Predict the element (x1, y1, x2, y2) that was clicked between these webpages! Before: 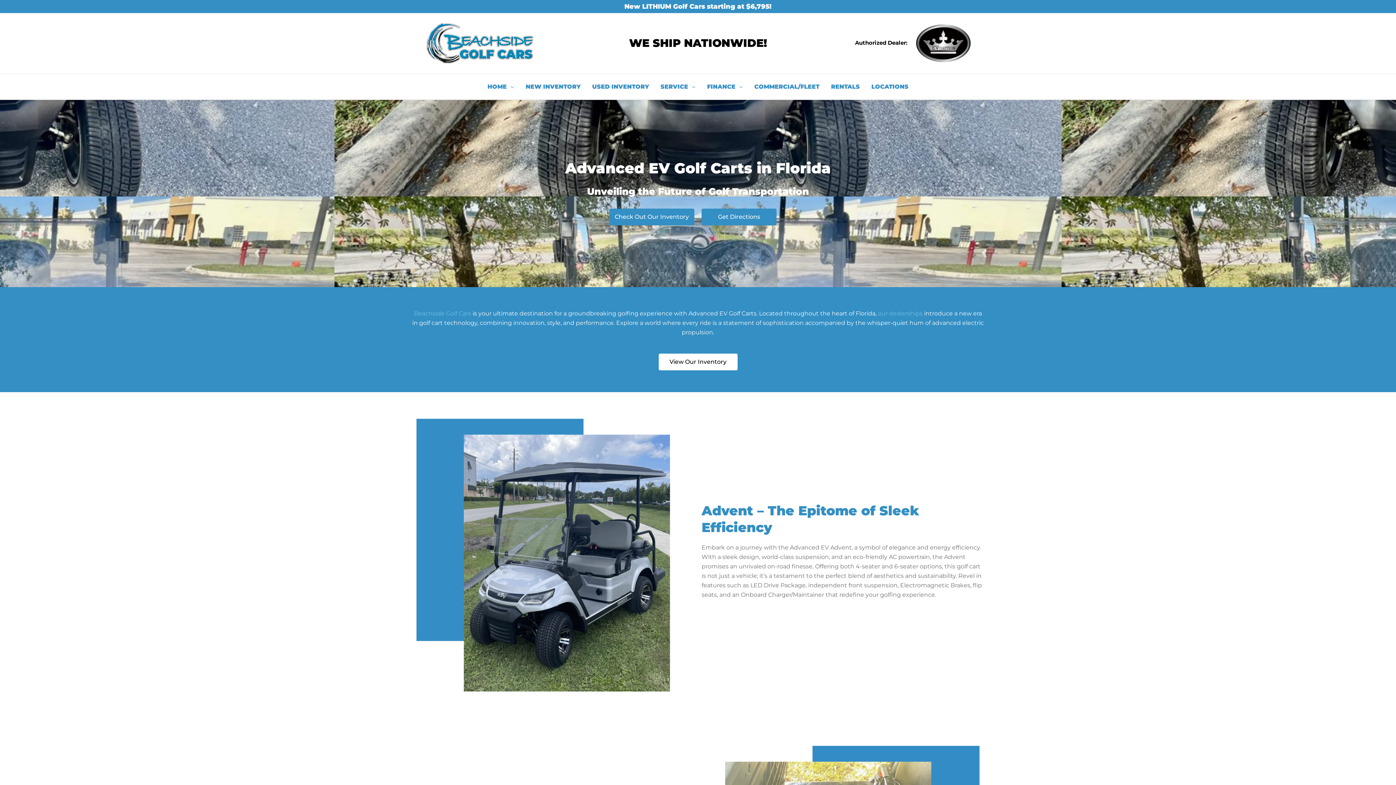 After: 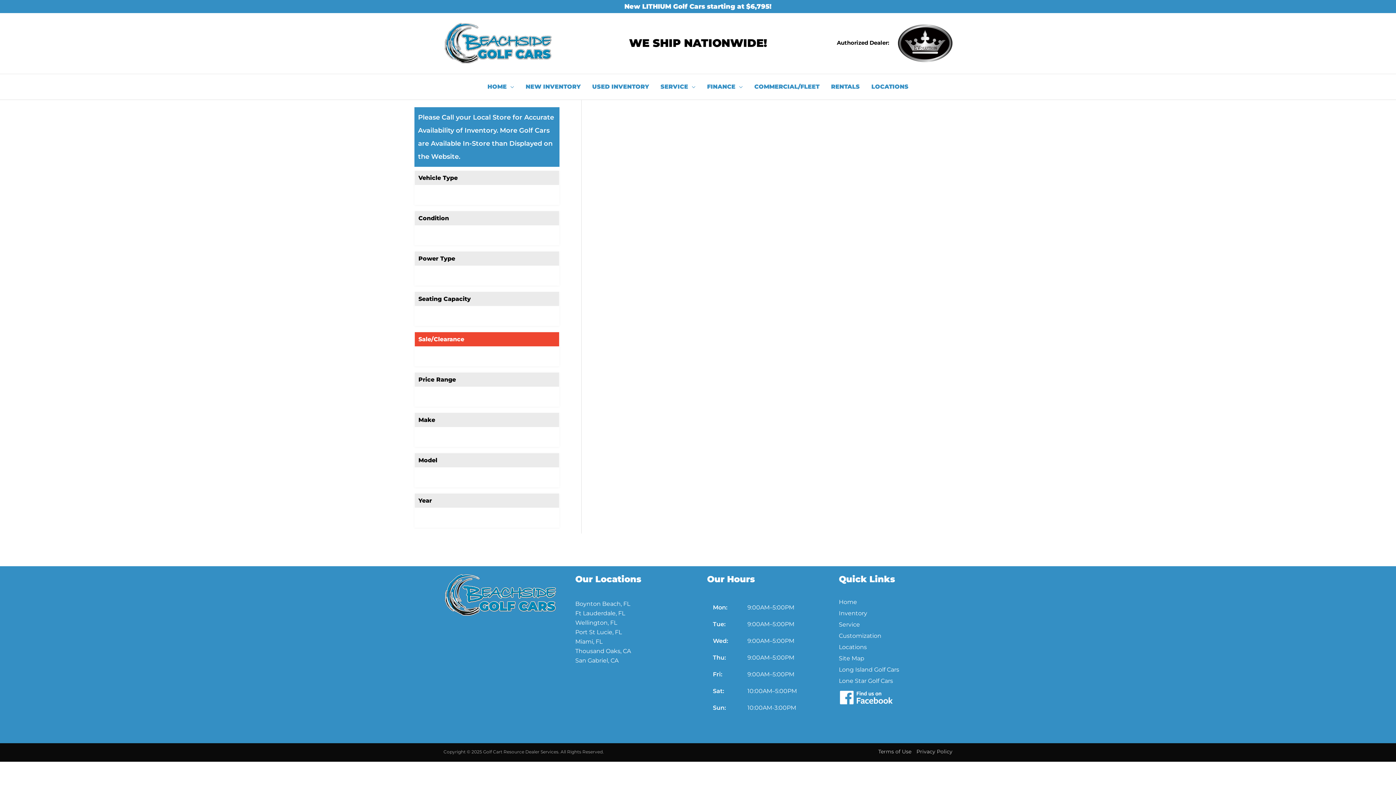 Action: label: View Our Inventory bbox: (658, 353, 737, 370)